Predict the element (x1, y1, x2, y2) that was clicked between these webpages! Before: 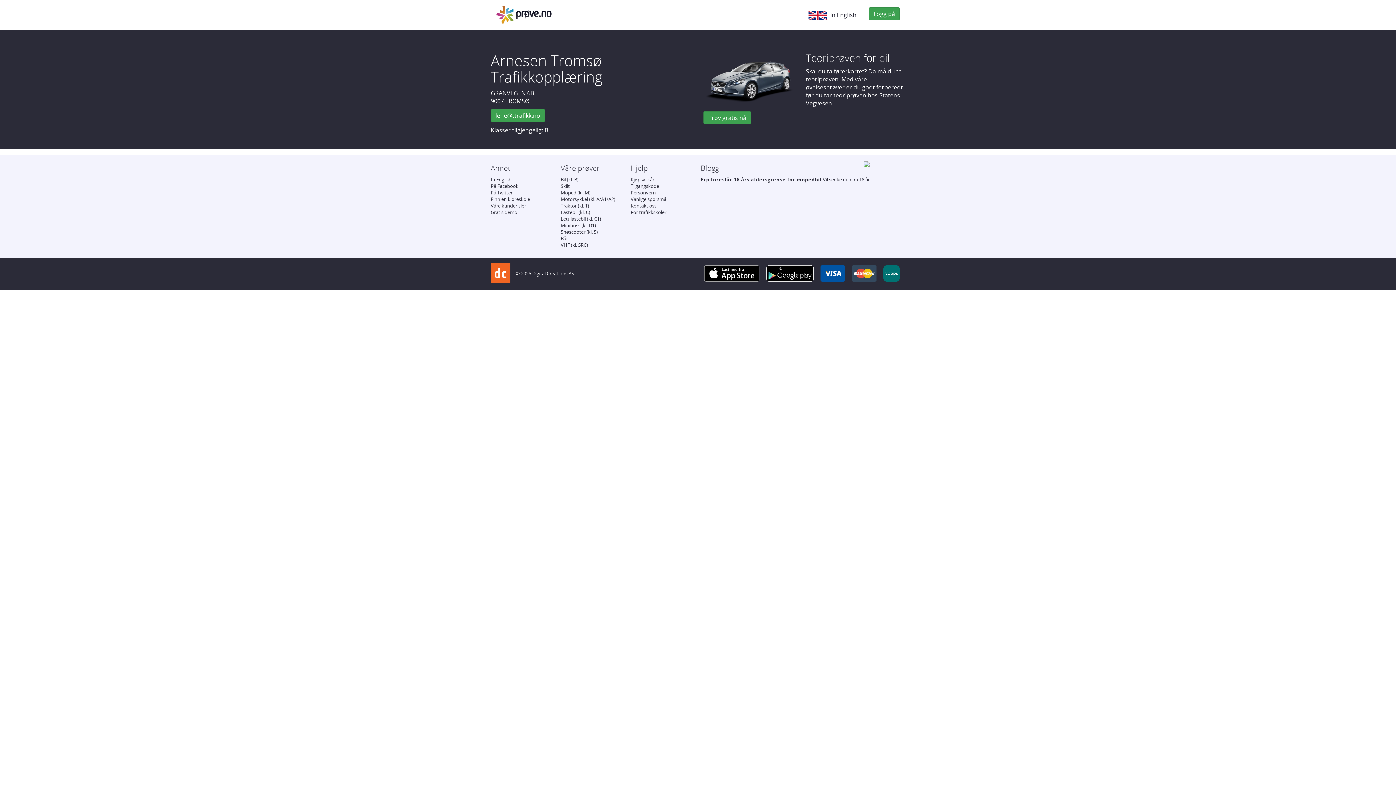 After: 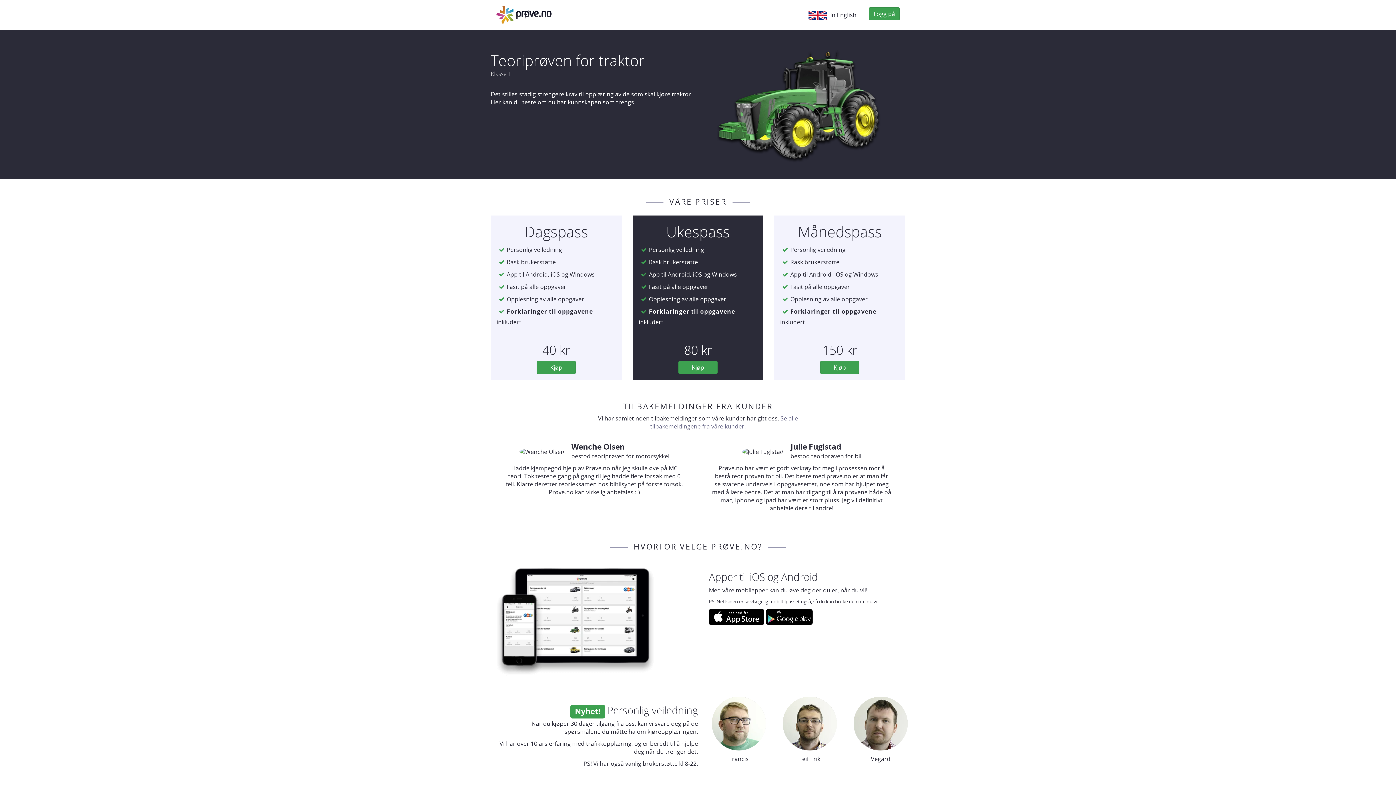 Action: label: Traktor (kl. T) bbox: (560, 202, 589, 209)